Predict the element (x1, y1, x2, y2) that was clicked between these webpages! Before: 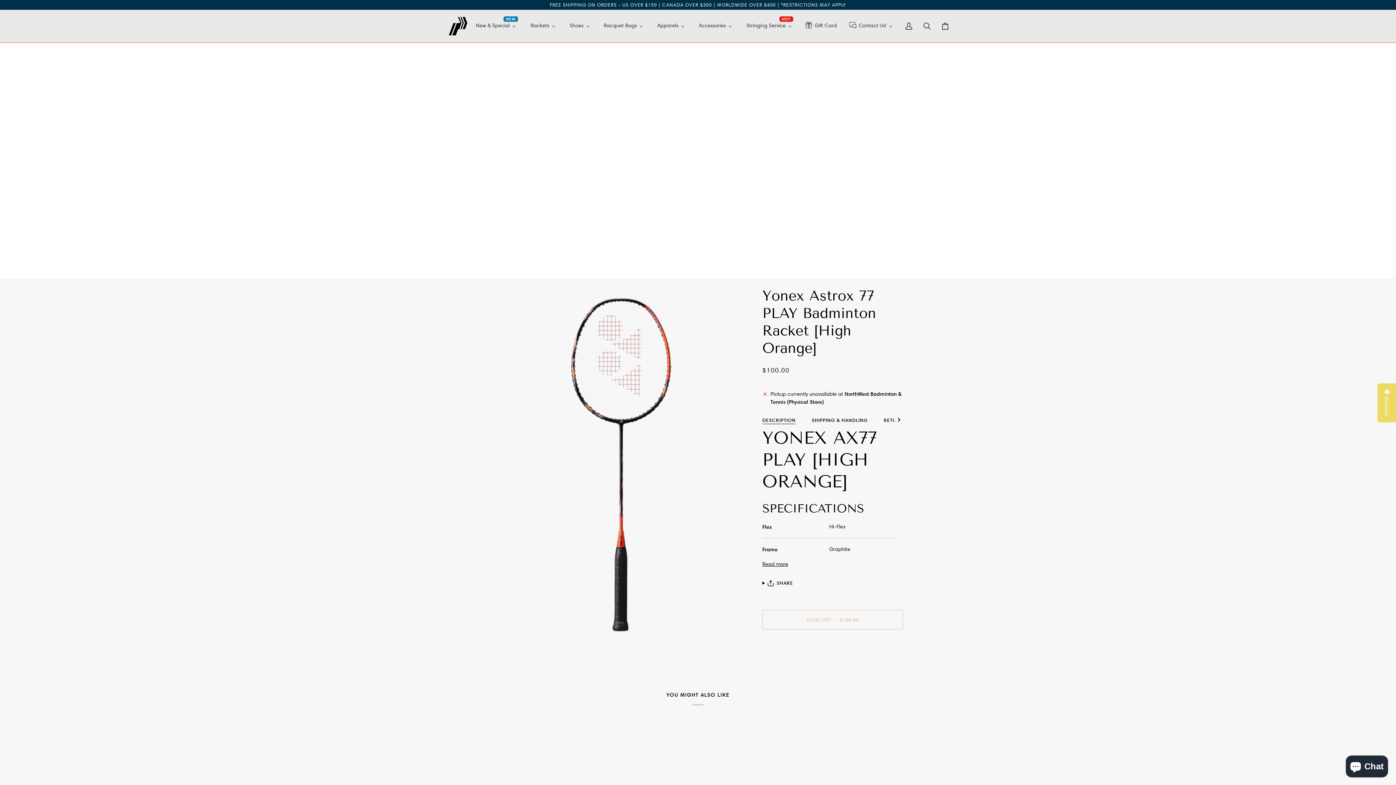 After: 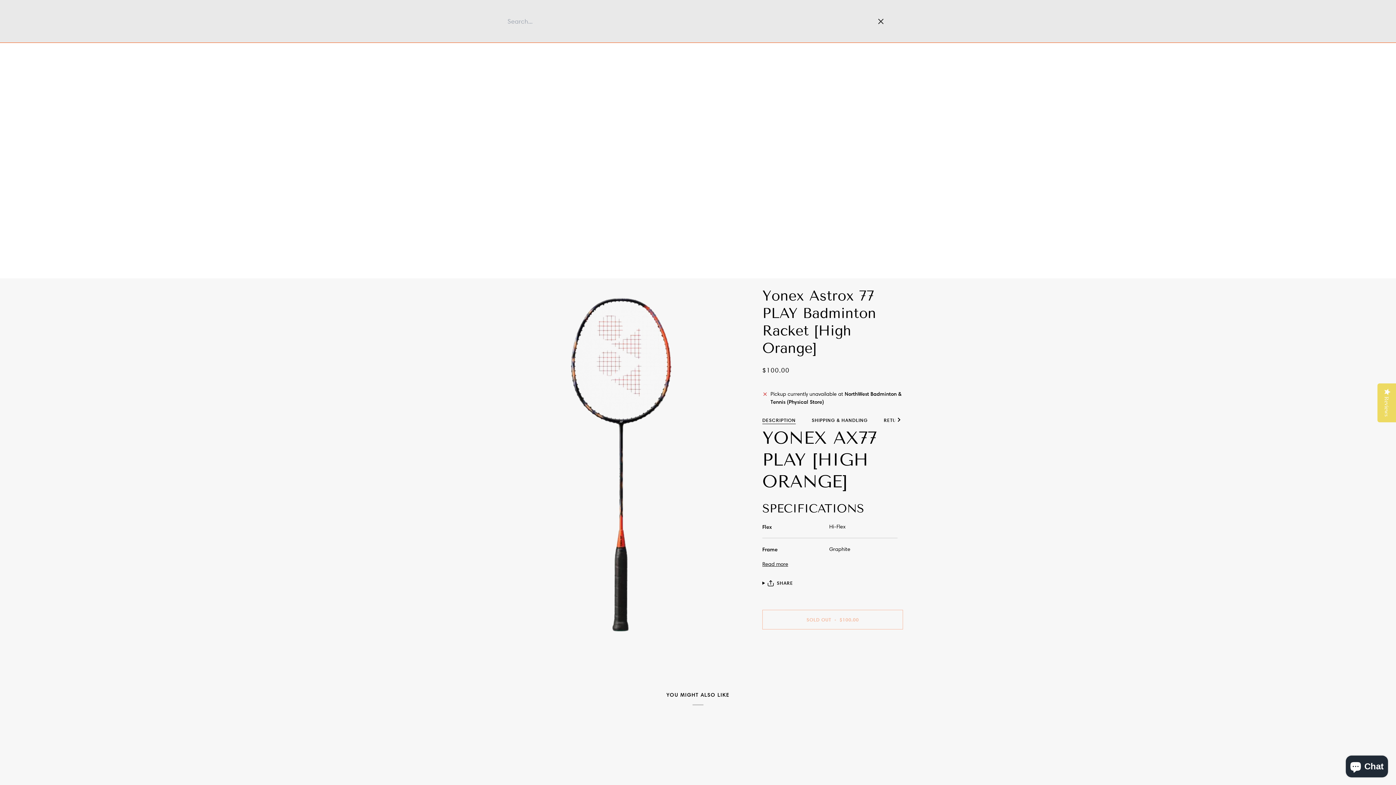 Action: bbox: (918, 9, 936, 42) label: Search